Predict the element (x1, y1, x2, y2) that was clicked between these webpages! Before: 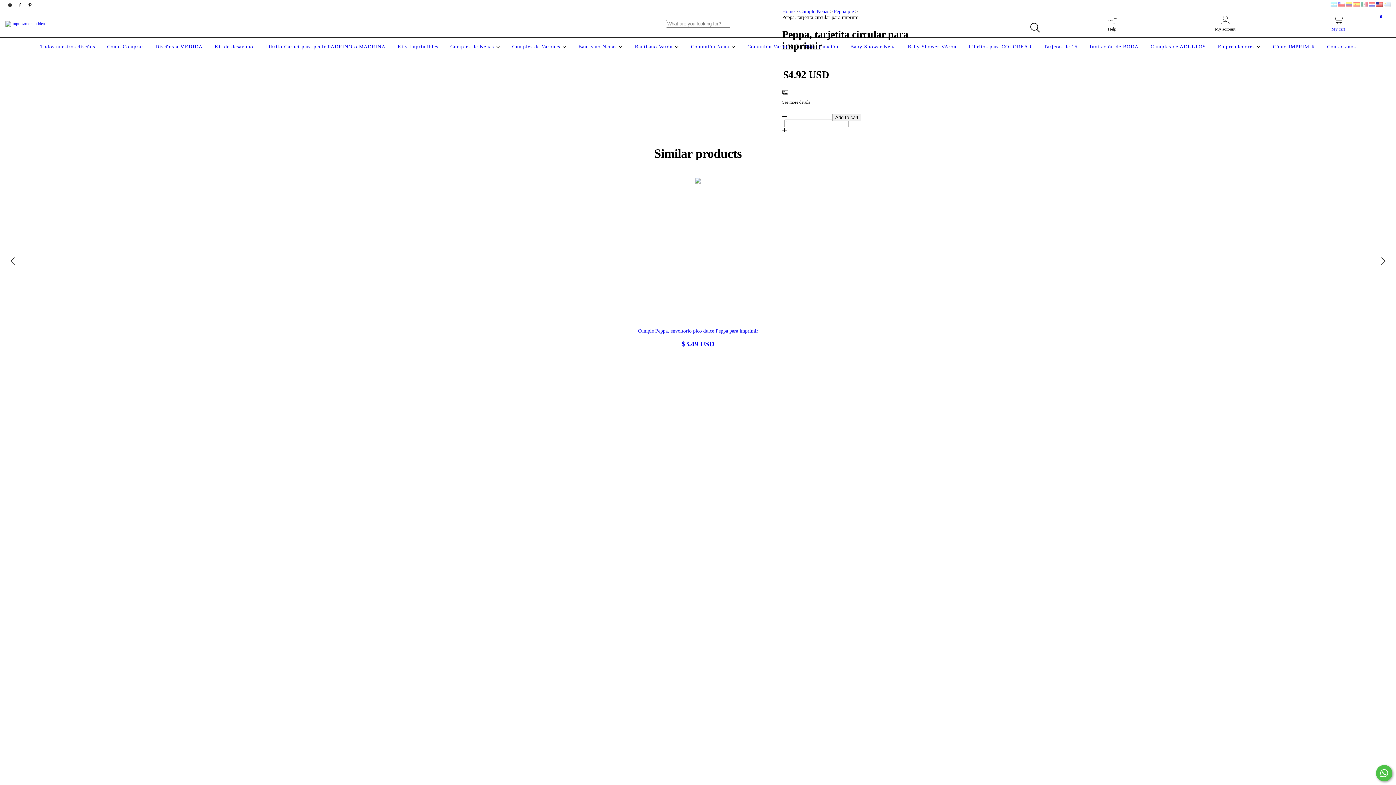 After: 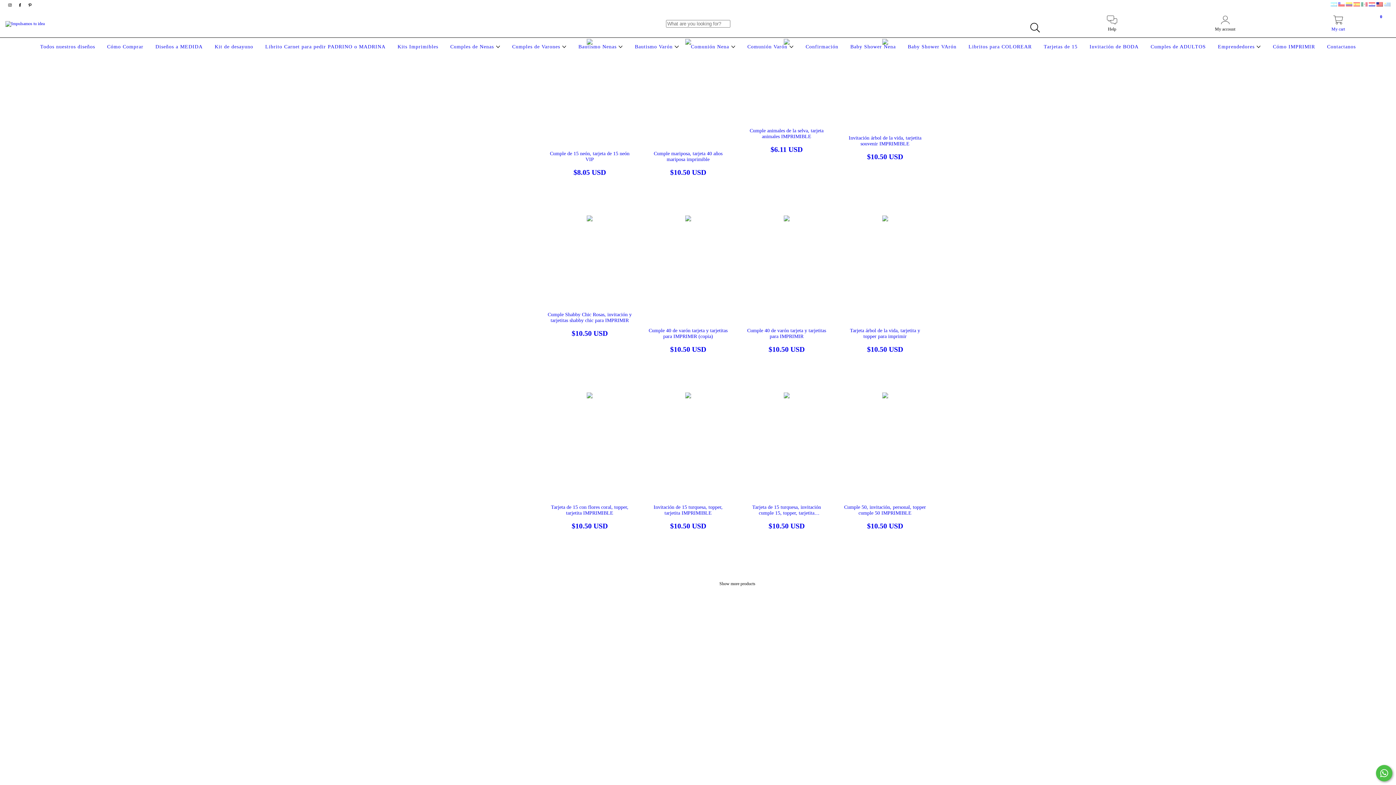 Action: label: Cumples de ADULTOS bbox: (1149, 44, 1208, 49)